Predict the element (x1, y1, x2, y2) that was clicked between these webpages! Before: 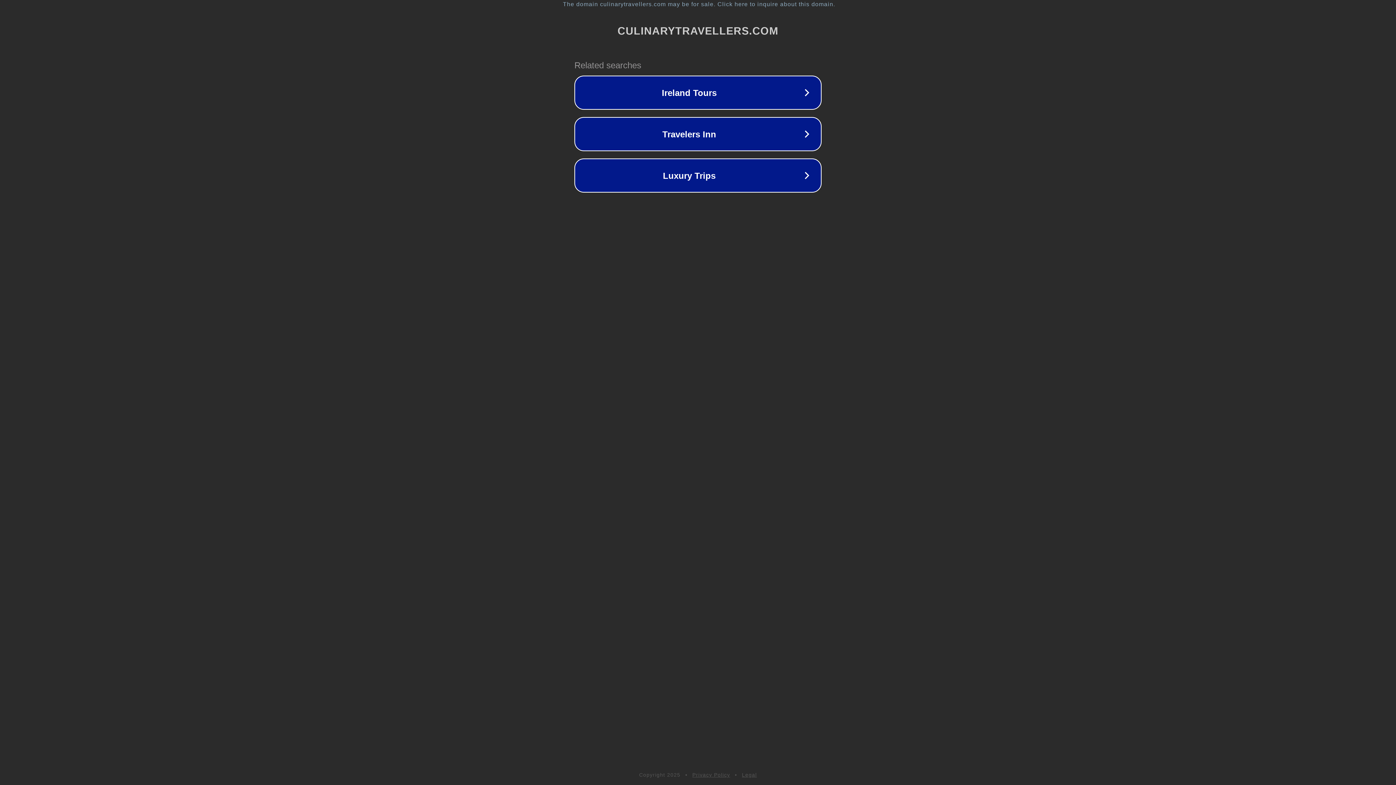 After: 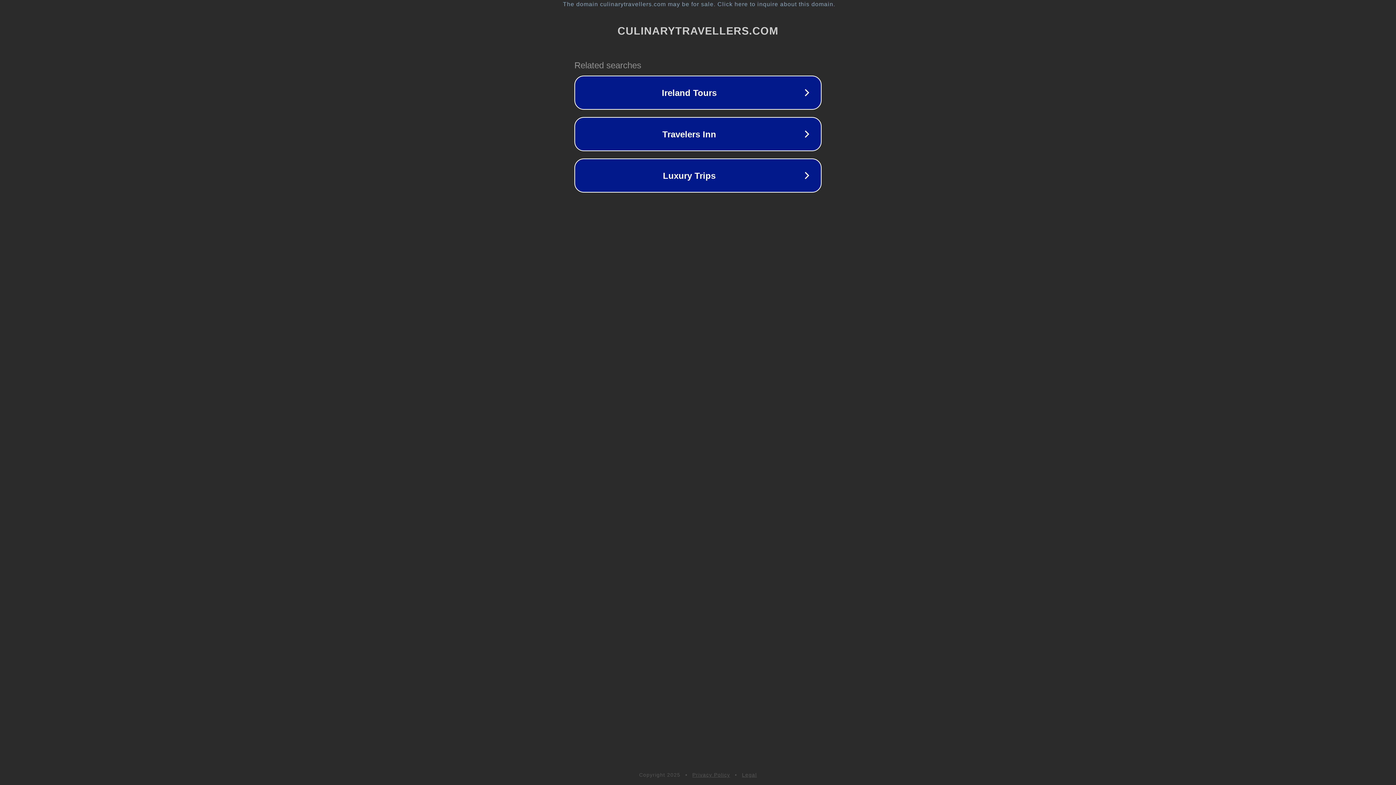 Action: label: Privacy Policy bbox: (692, 772, 730, 778)